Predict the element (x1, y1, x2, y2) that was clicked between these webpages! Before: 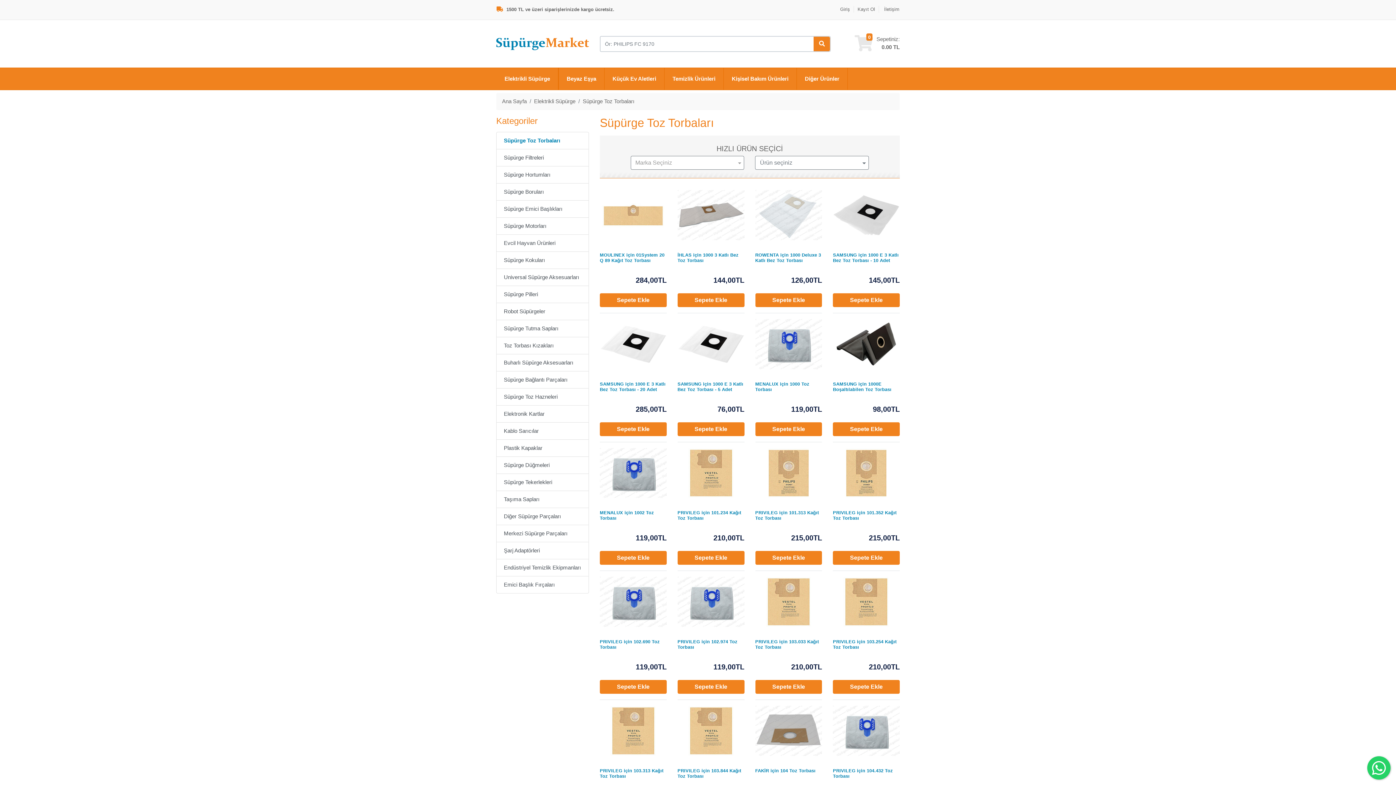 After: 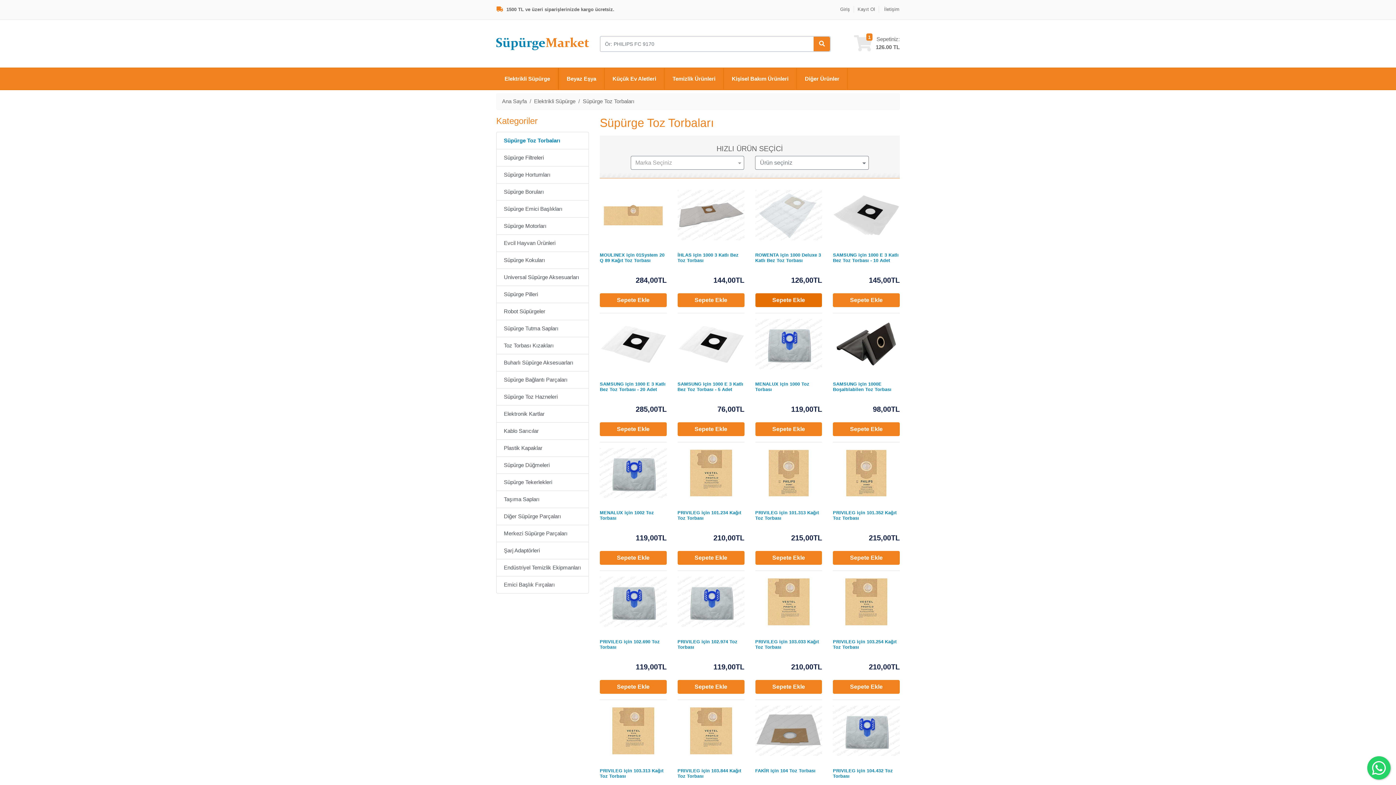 Action: bbox: (755, 293, 822, 307) label: Sepete Ekle